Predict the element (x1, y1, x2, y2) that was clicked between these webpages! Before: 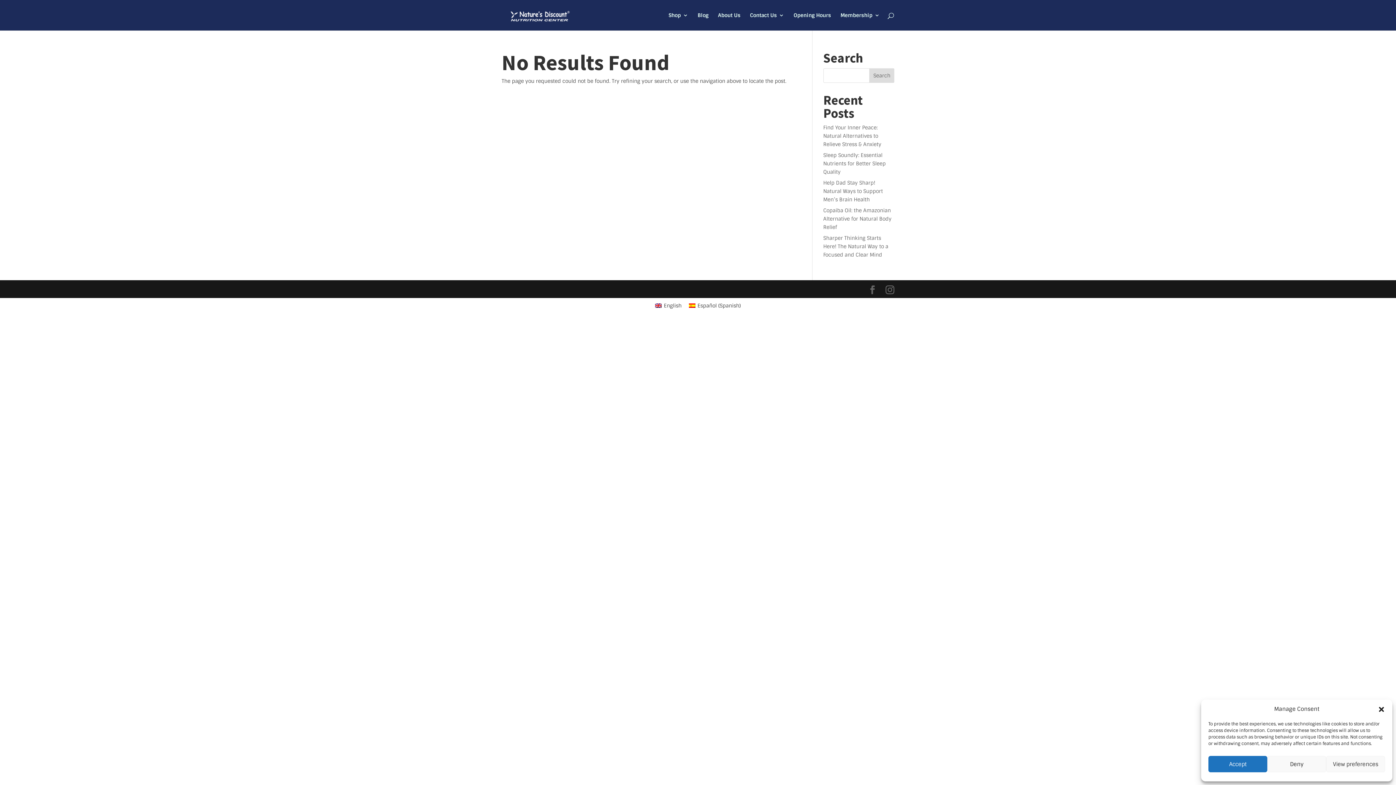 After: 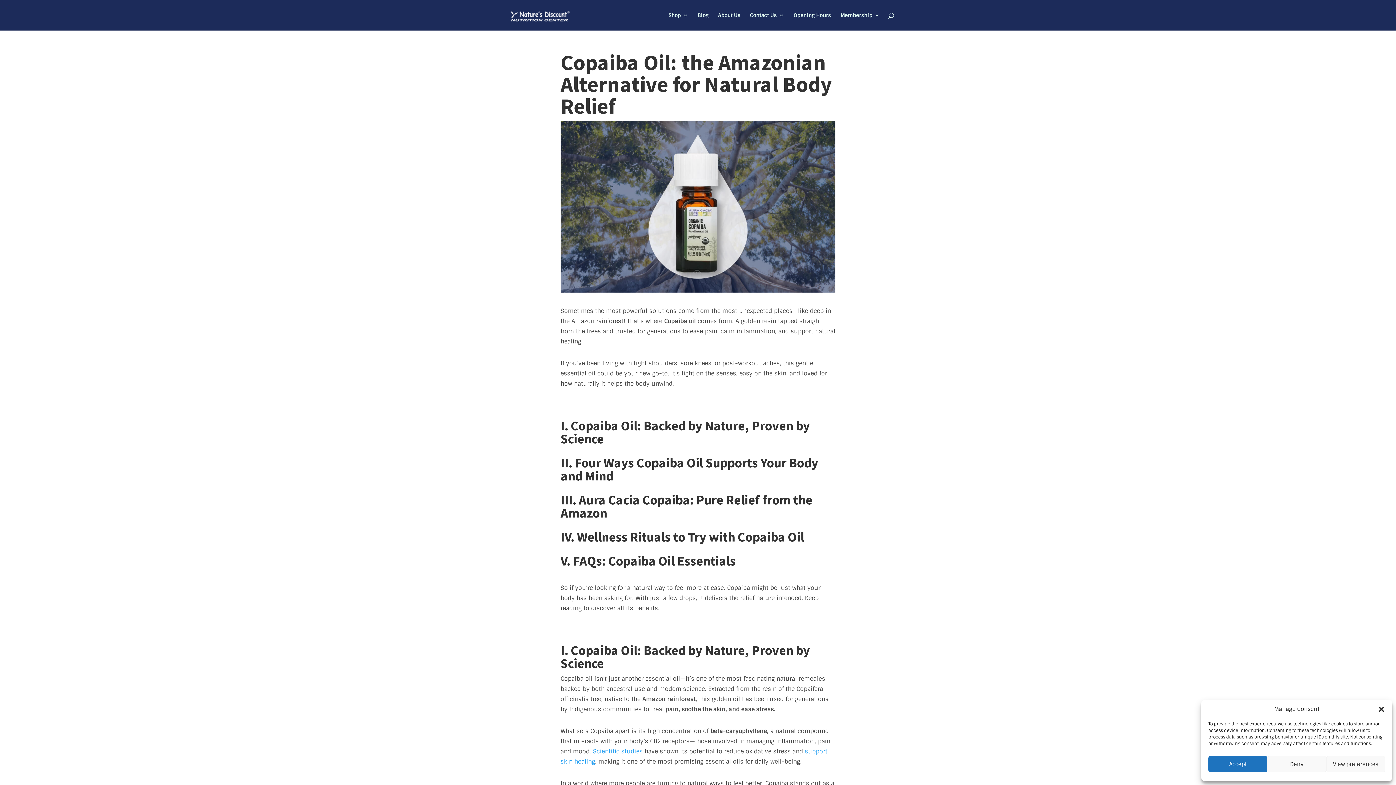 Action: label: Copaiba Oil: the Amazonian Alternative for Natural Body Relief bbox: (823, 207, 891, 230)